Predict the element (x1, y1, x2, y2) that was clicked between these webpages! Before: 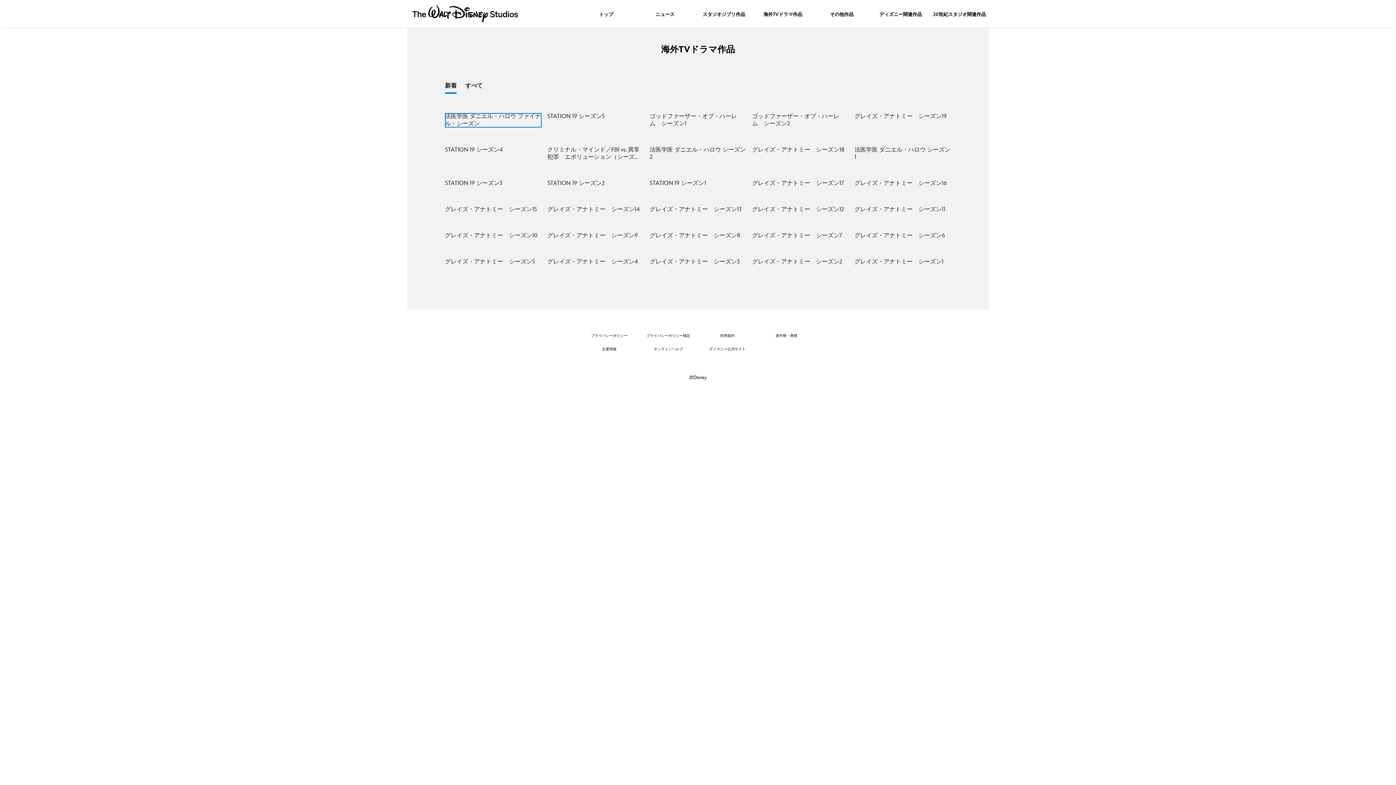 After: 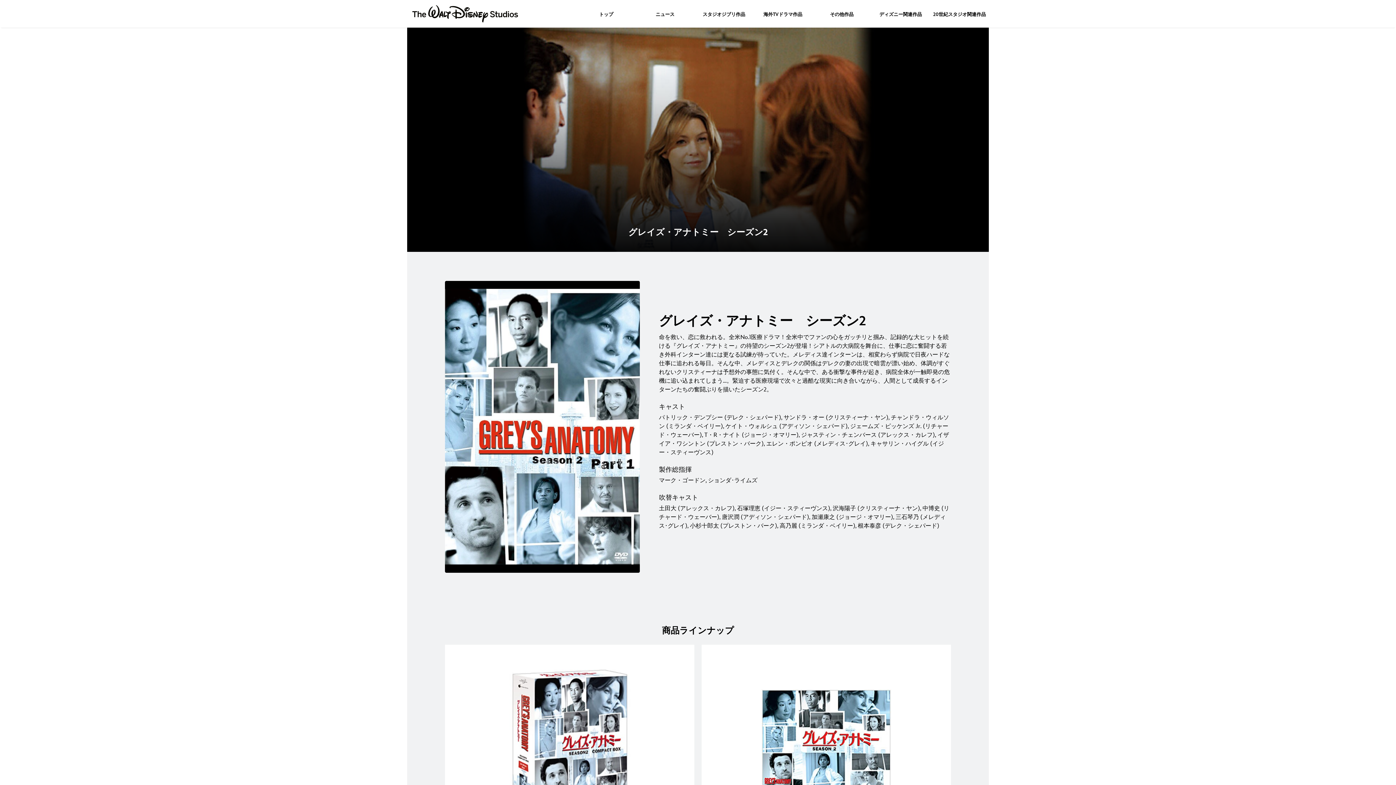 Action: label: グレイズ・アナトミー　シーズン2 bbox: (752, 258, 848, 265)